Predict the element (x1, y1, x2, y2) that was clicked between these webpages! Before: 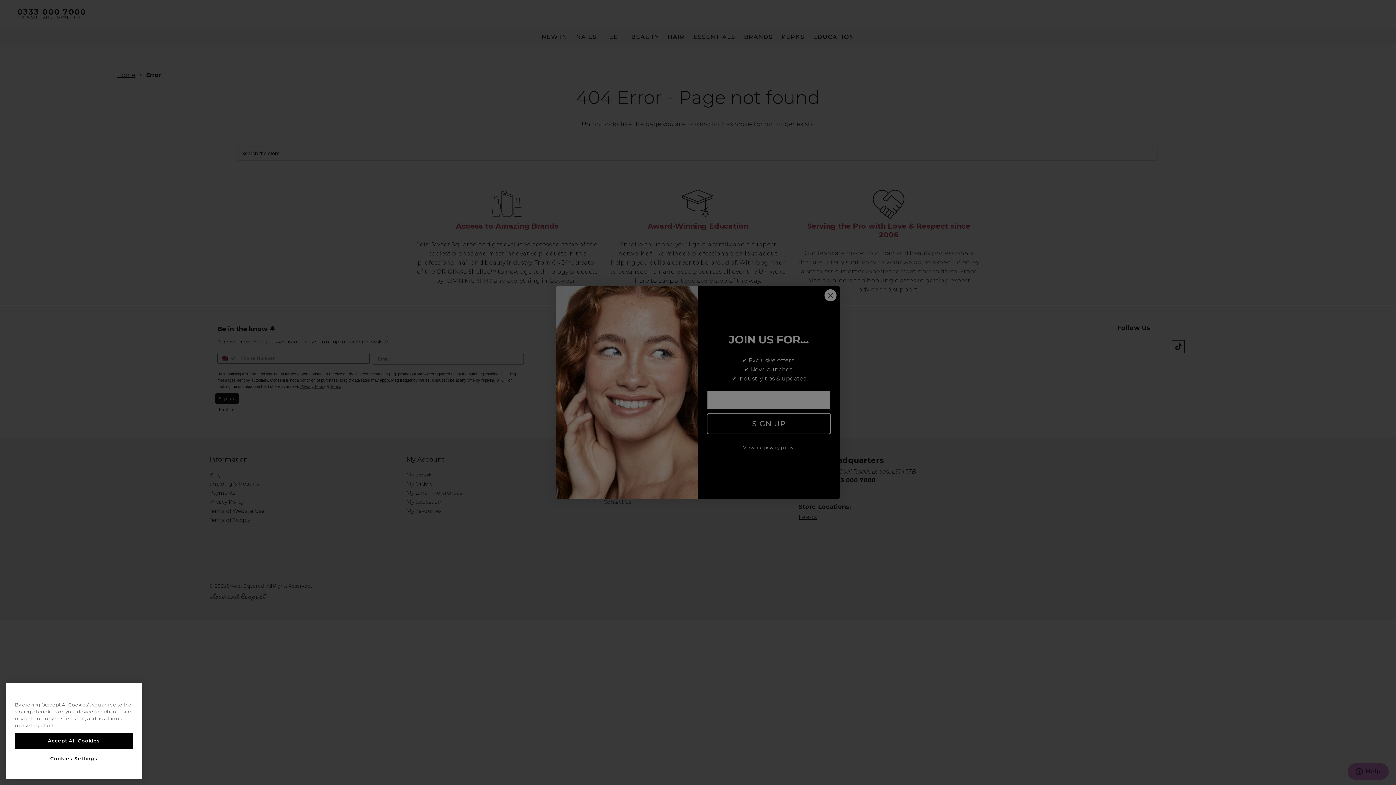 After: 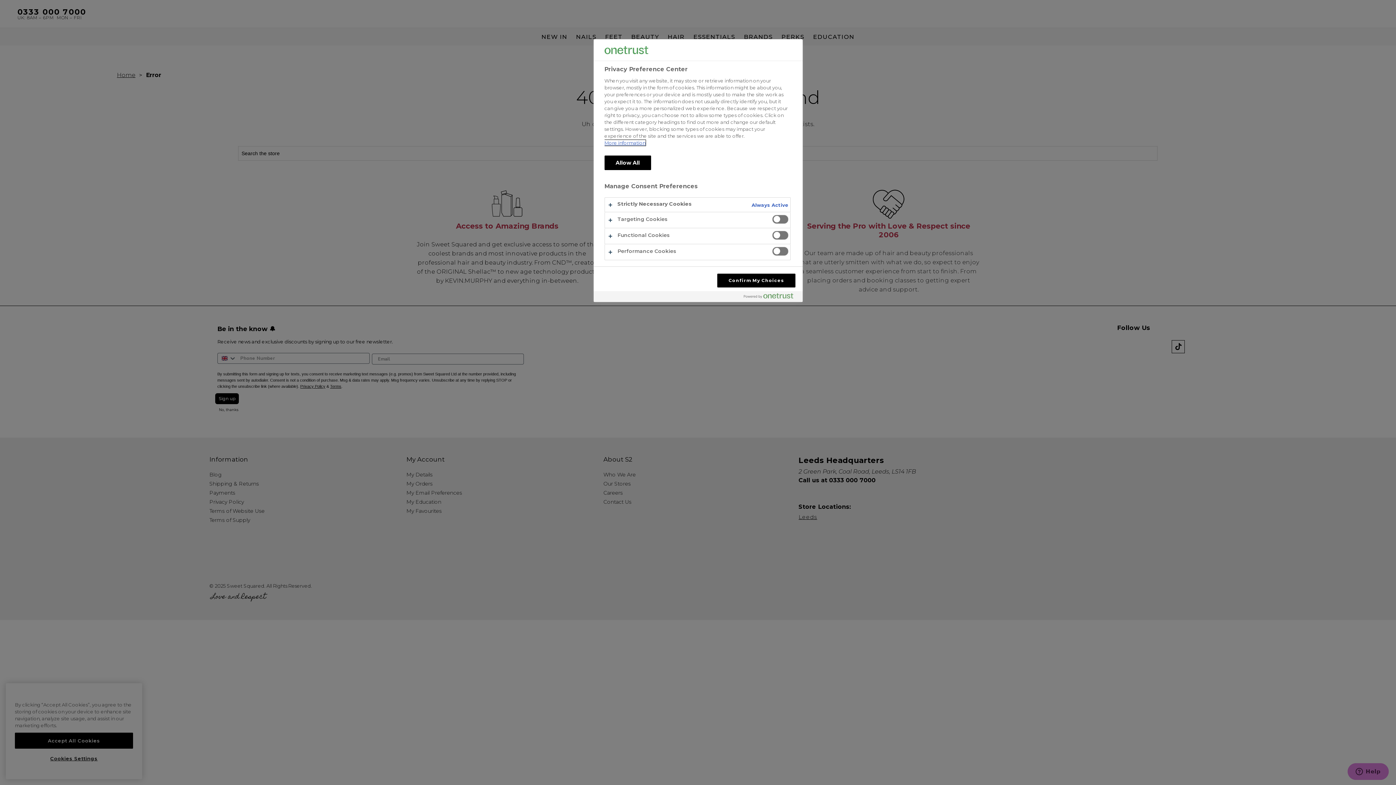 Action: bbox: (14, 751, 133, 766) label: Cookies Settings